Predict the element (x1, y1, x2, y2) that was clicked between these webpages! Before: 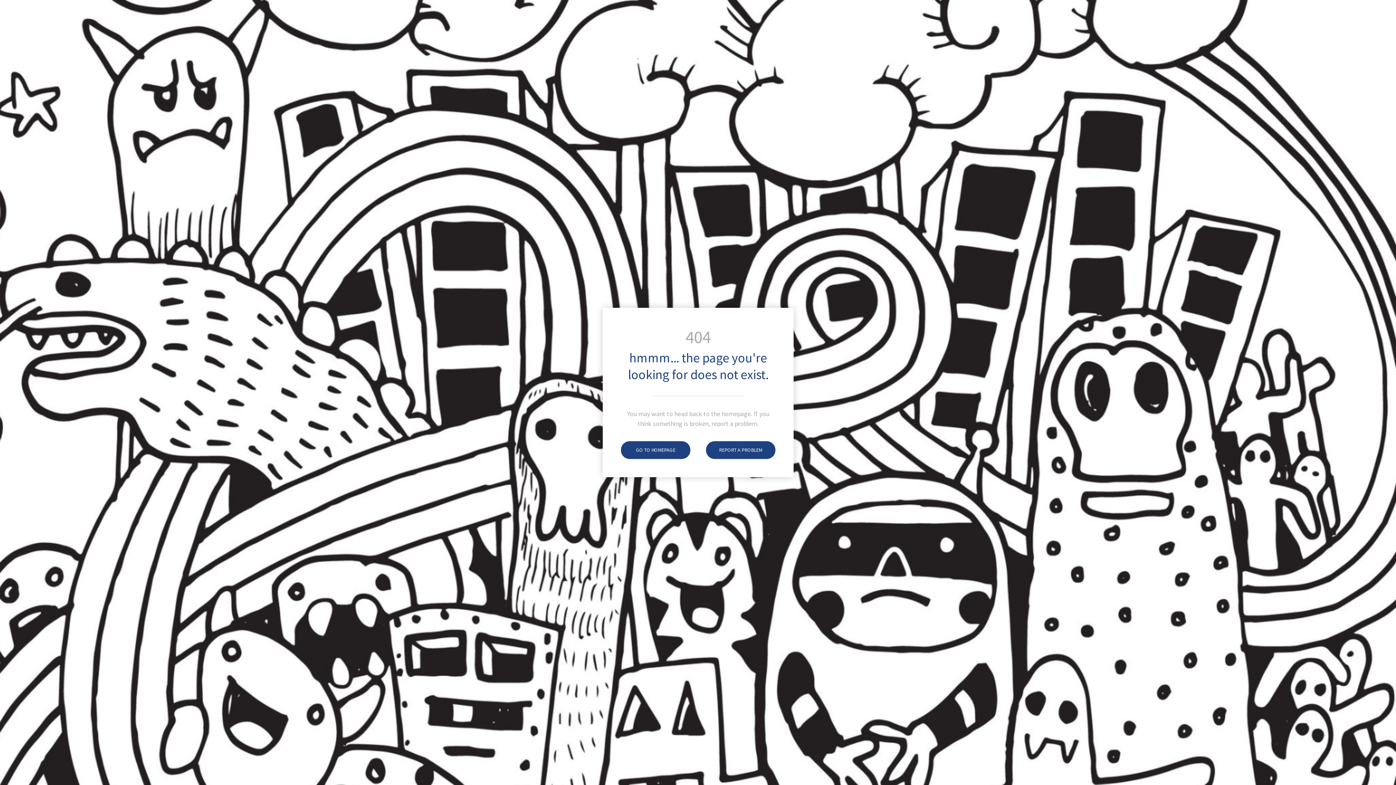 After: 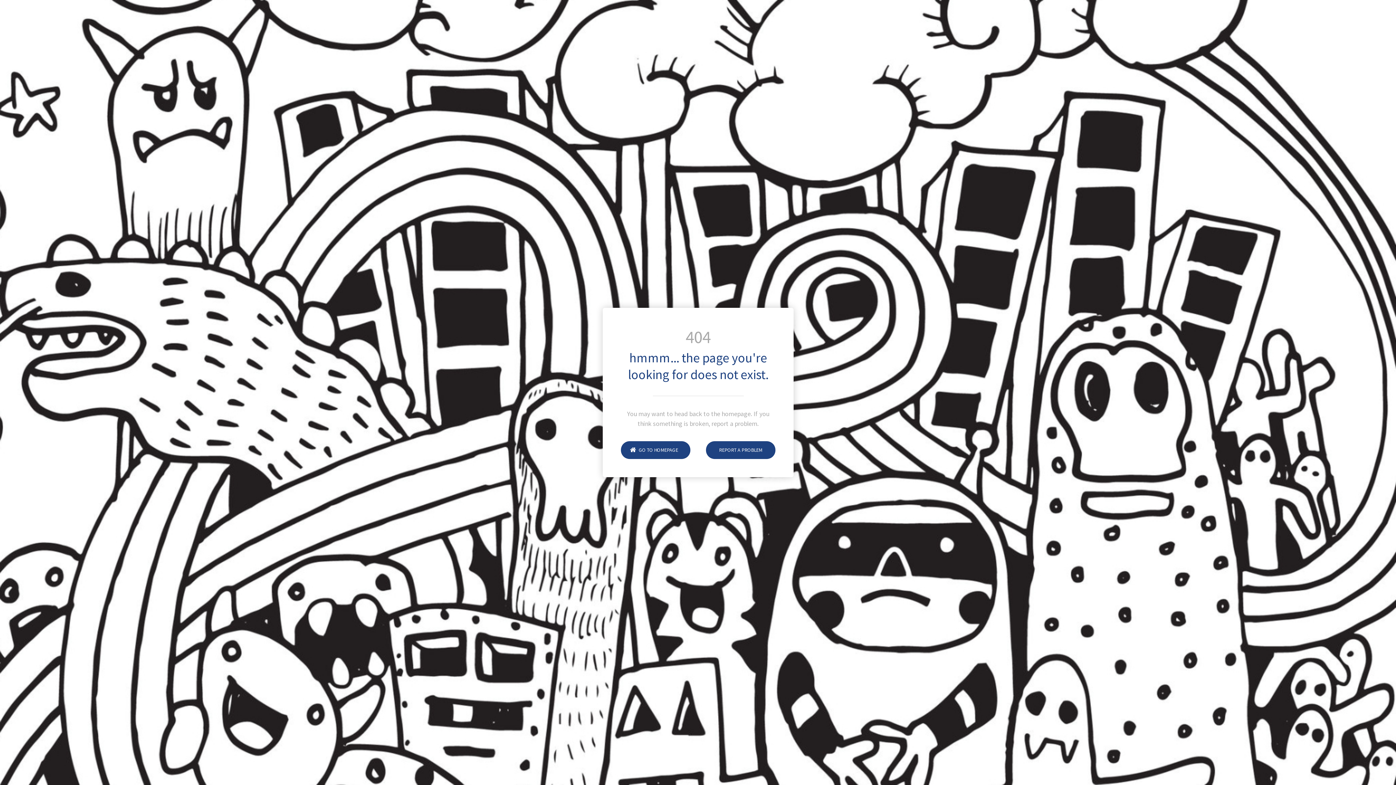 Action: bbox: (621, 441, 690, 459) label: GO TO HOMEPAGE